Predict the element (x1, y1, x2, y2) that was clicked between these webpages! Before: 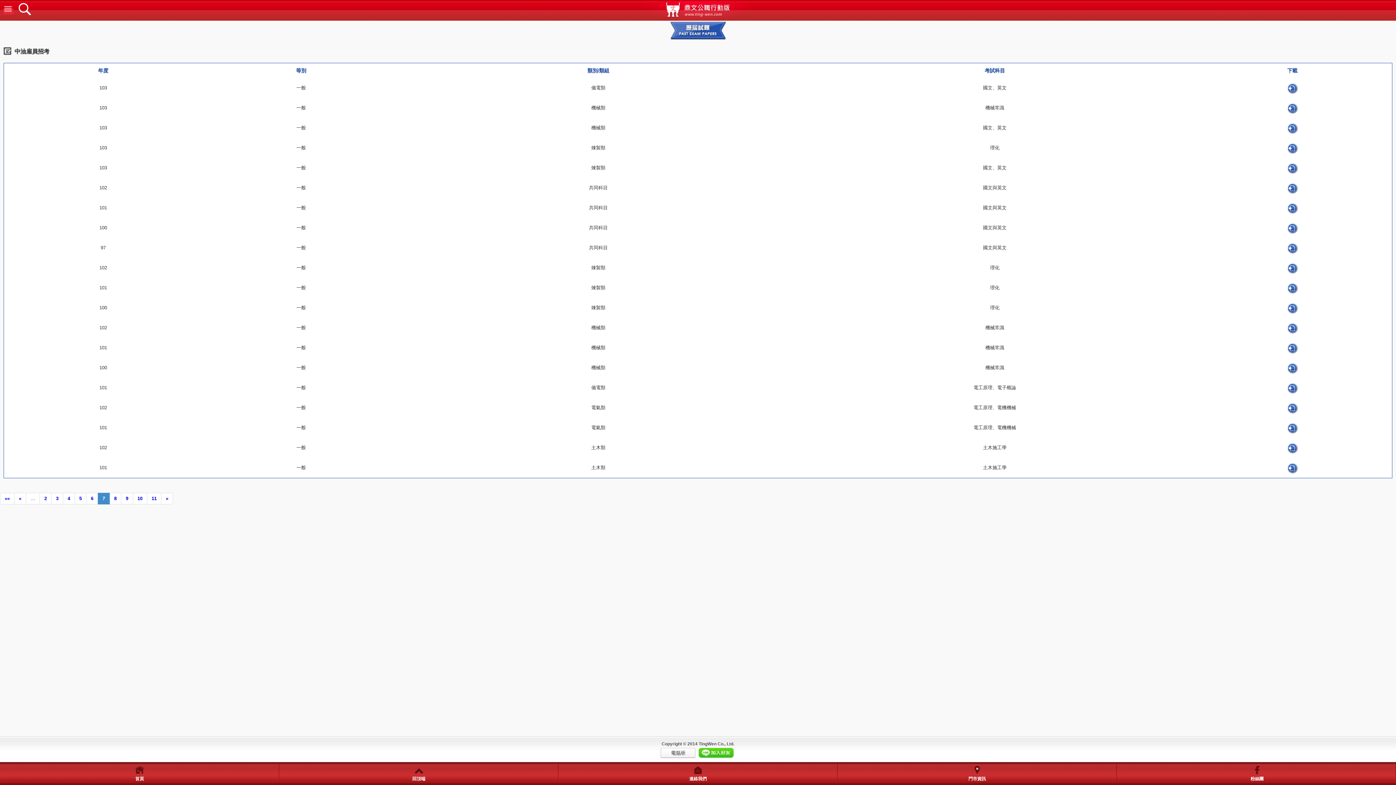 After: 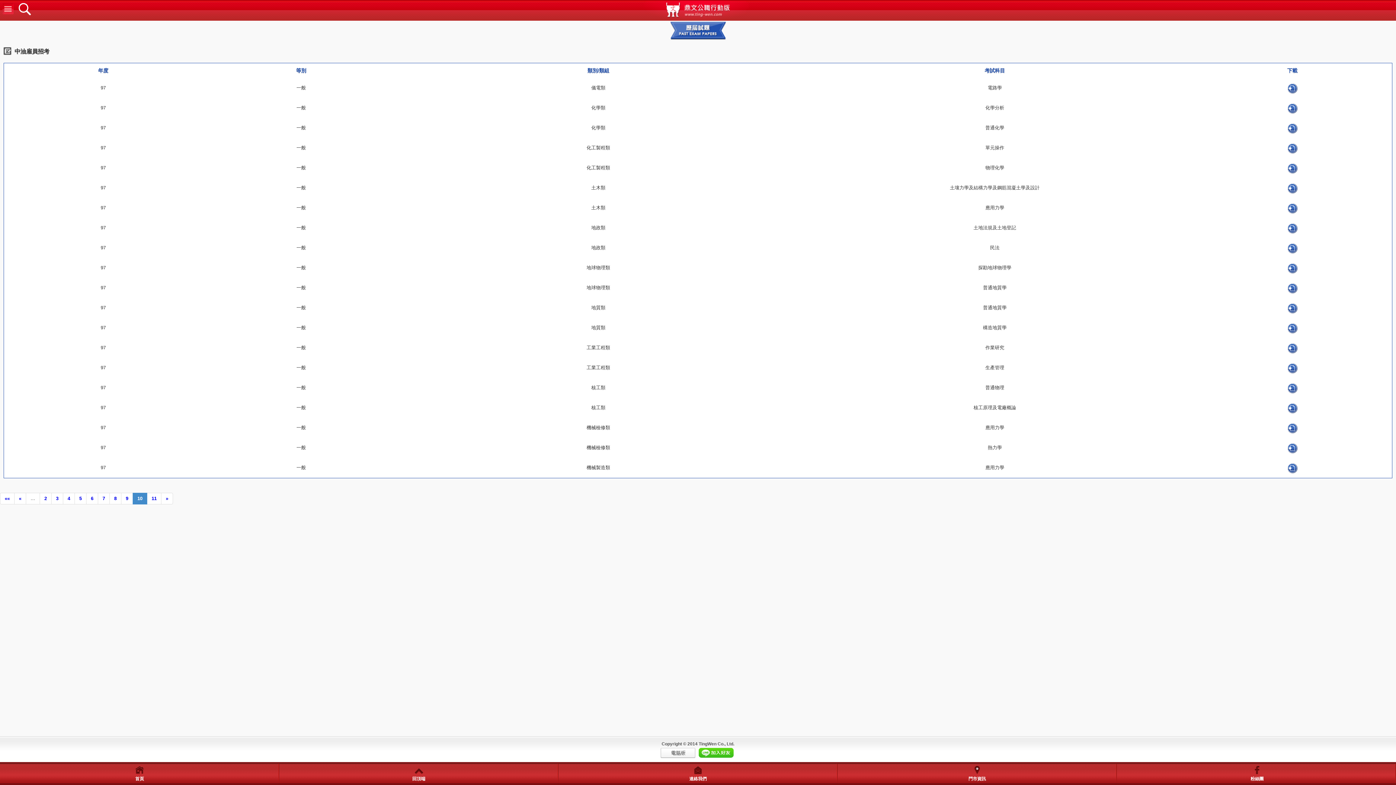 Action: label: 10 bbox: (132, 492, 147, 504)